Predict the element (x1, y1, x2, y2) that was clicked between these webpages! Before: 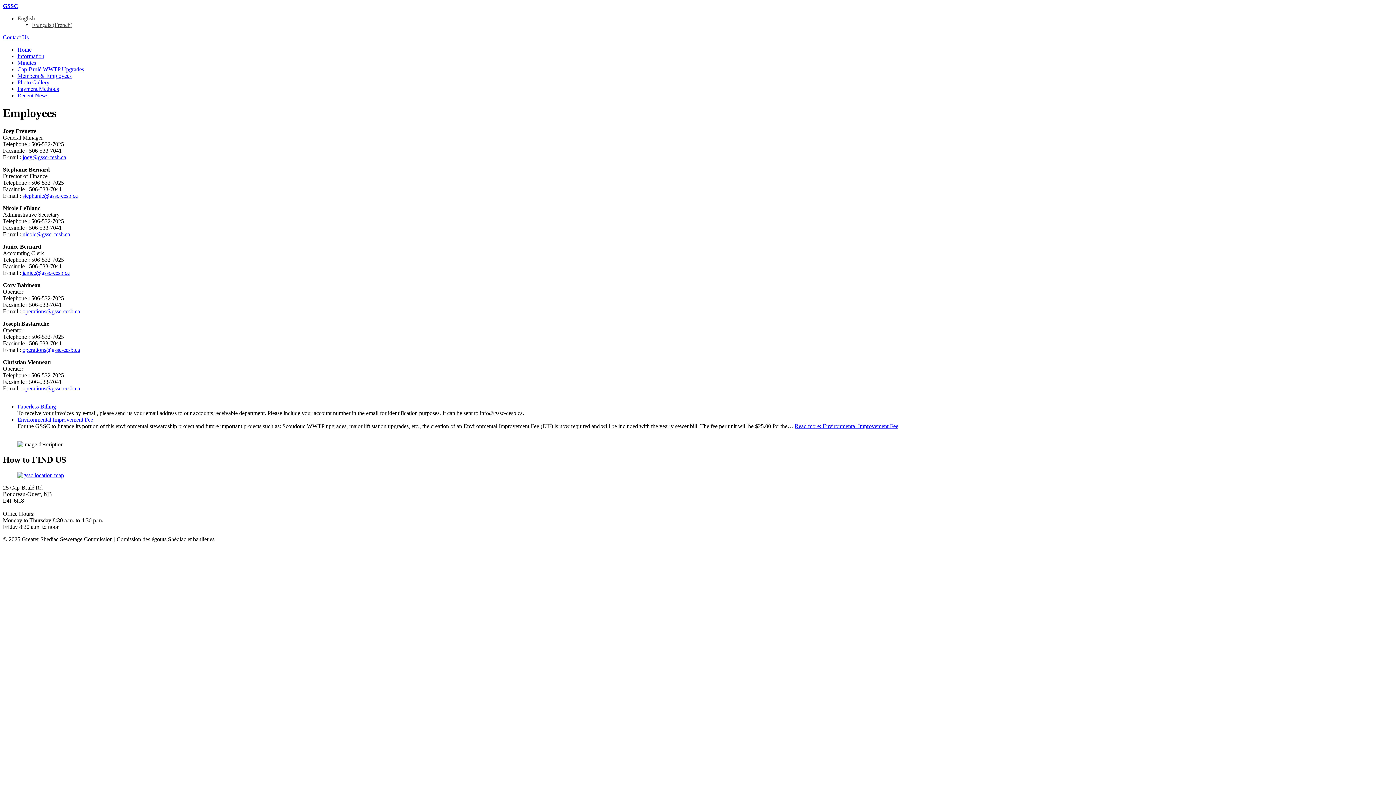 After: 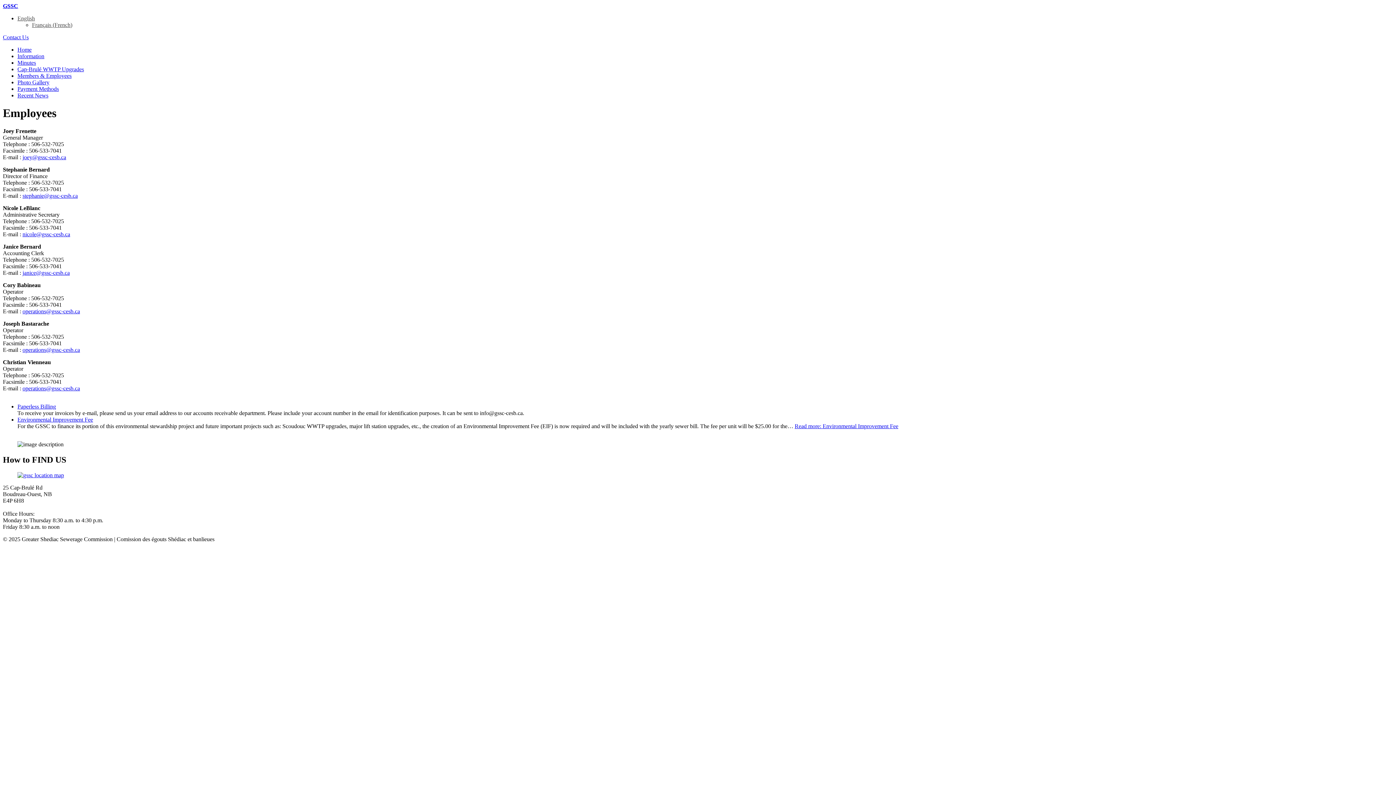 Action: bbox: (22, 346, 80, 353) label: operations@gssc-cesb.ca